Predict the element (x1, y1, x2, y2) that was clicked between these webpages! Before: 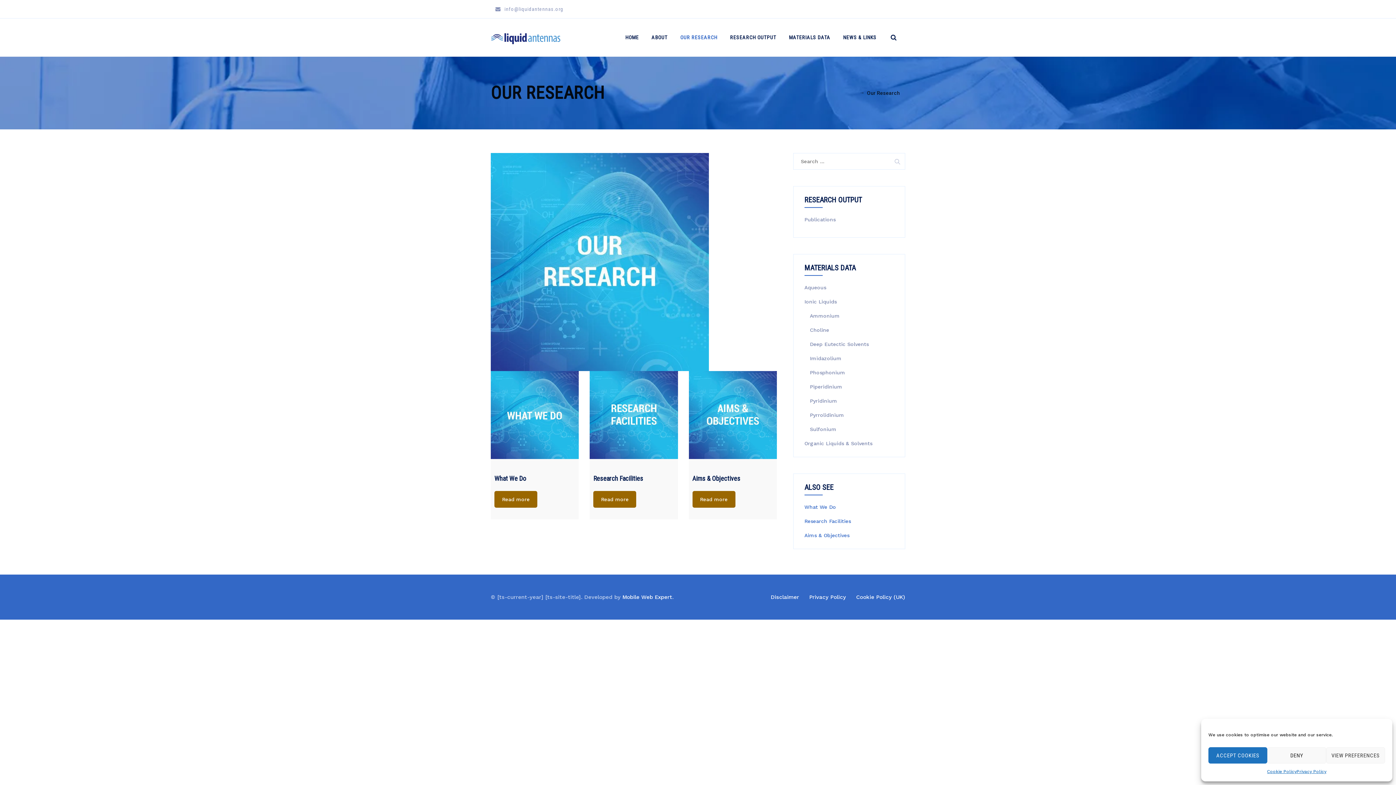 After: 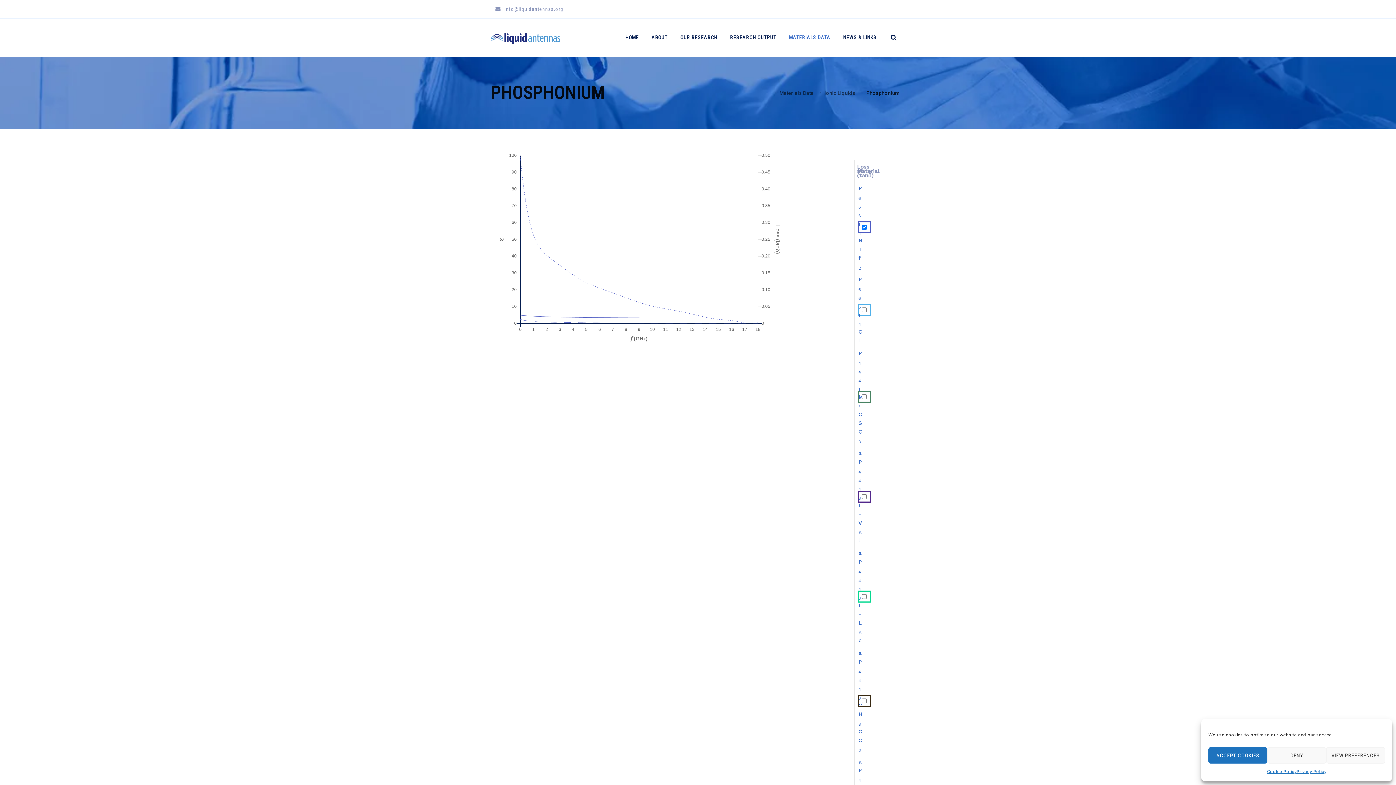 Action: label: Phosphonium bbox: (810, 369, 845, 375)